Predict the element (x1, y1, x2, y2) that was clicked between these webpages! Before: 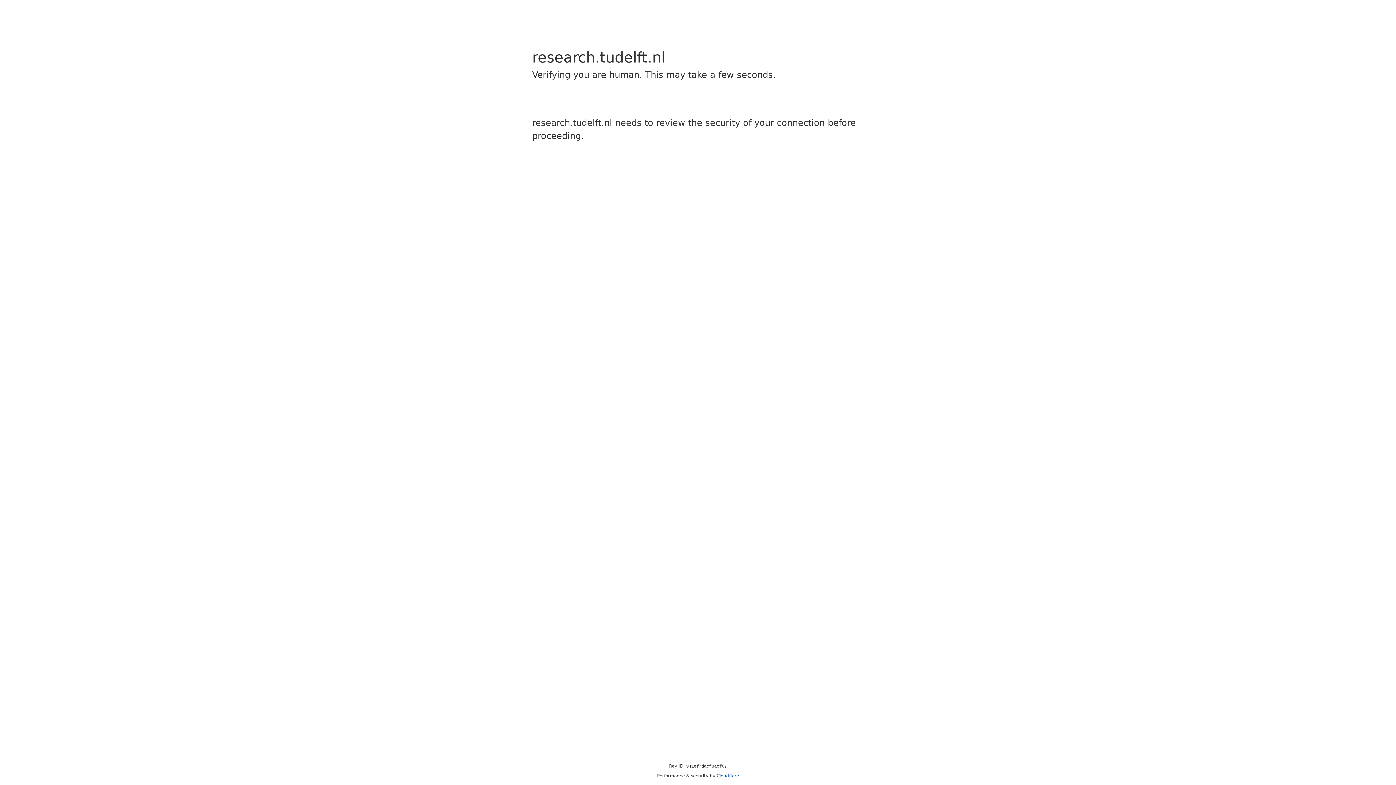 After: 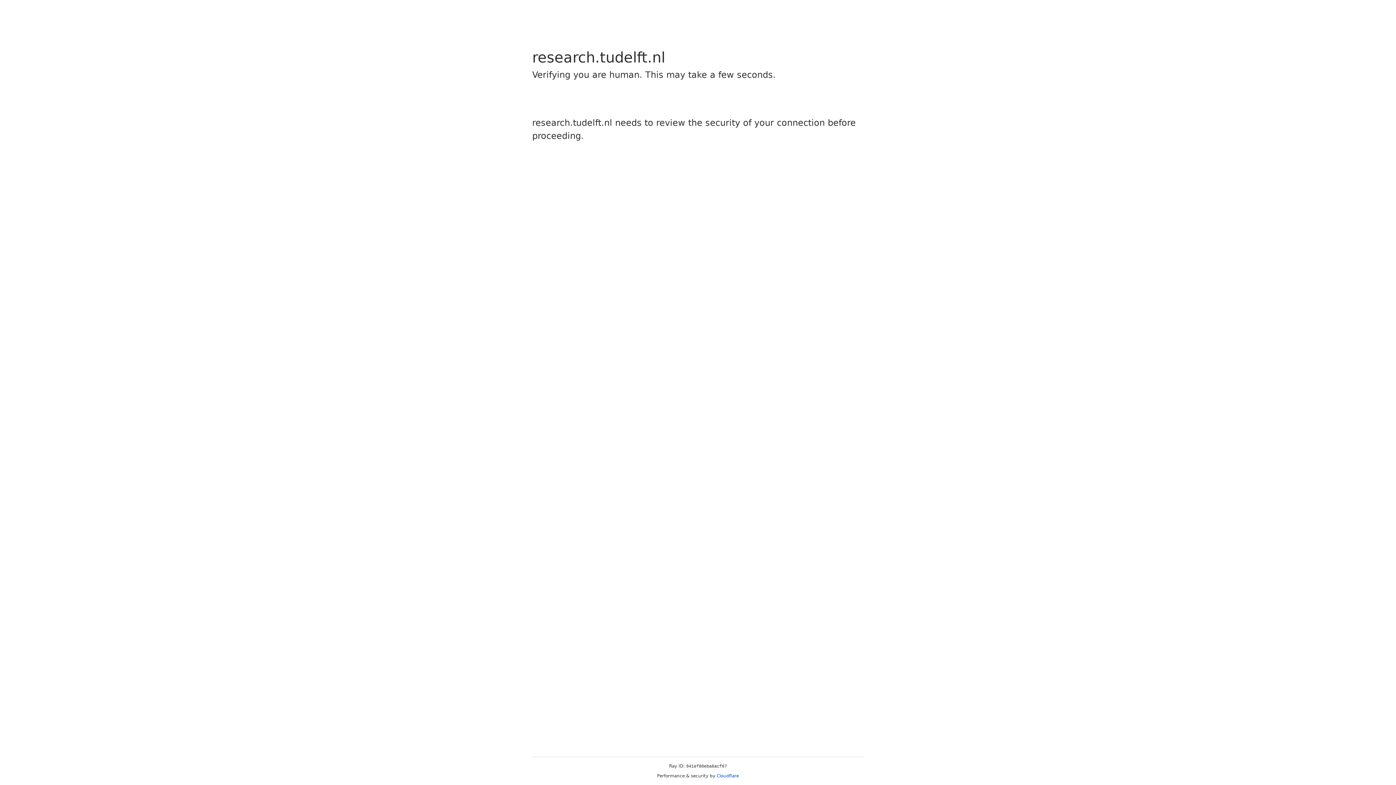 Action: label: Cloudflare bbox: (716, 773, 739, 778)